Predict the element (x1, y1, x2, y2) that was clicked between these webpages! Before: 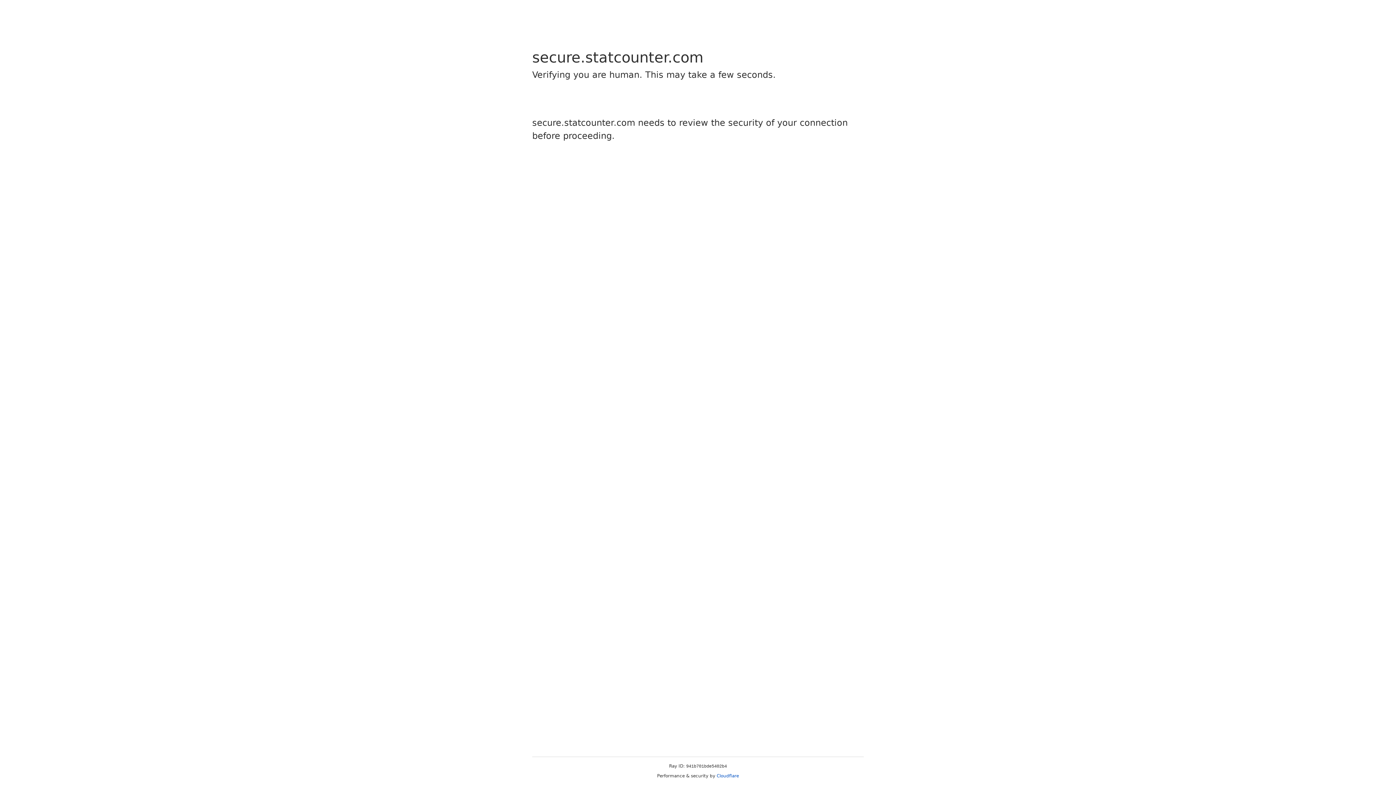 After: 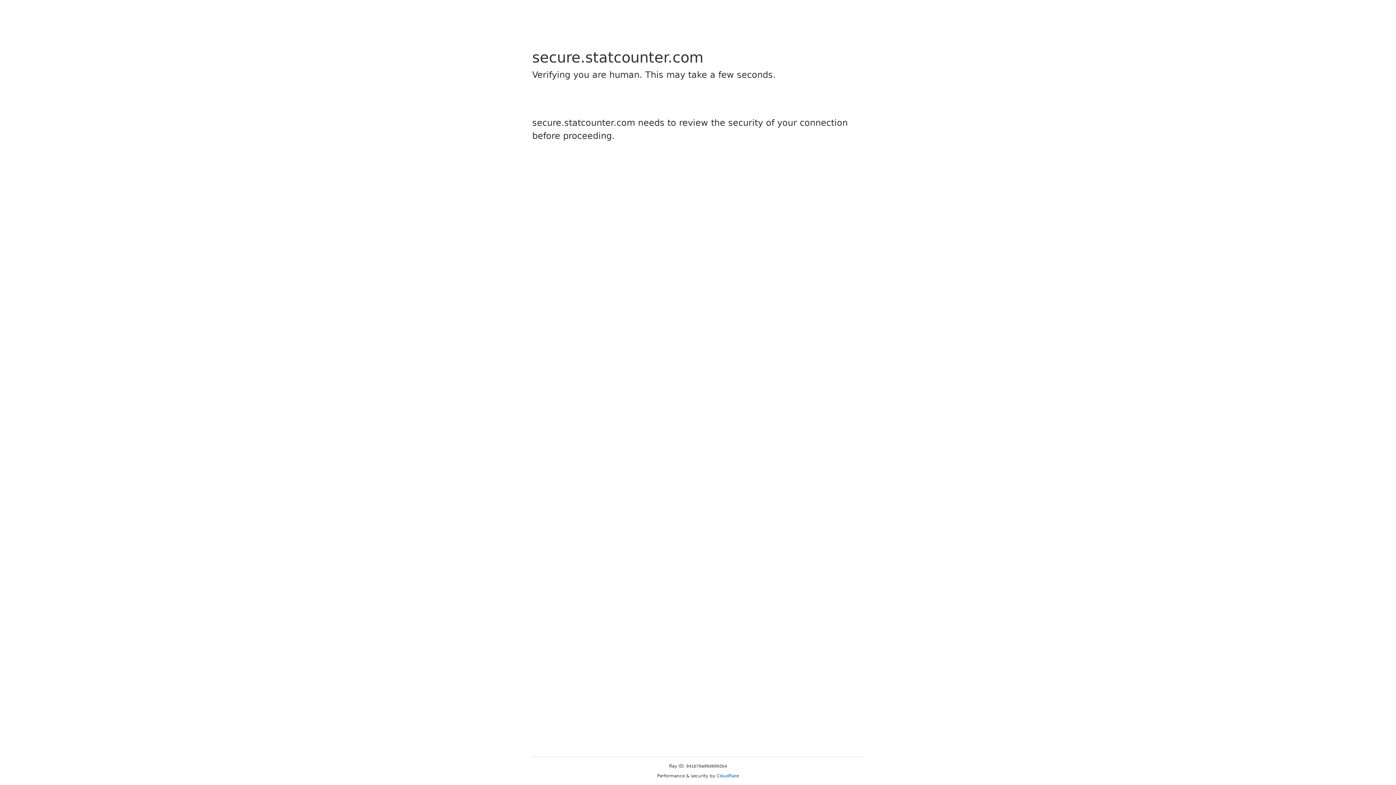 Action: bbox: (716, 773, 739, 778) label: Cloudflare